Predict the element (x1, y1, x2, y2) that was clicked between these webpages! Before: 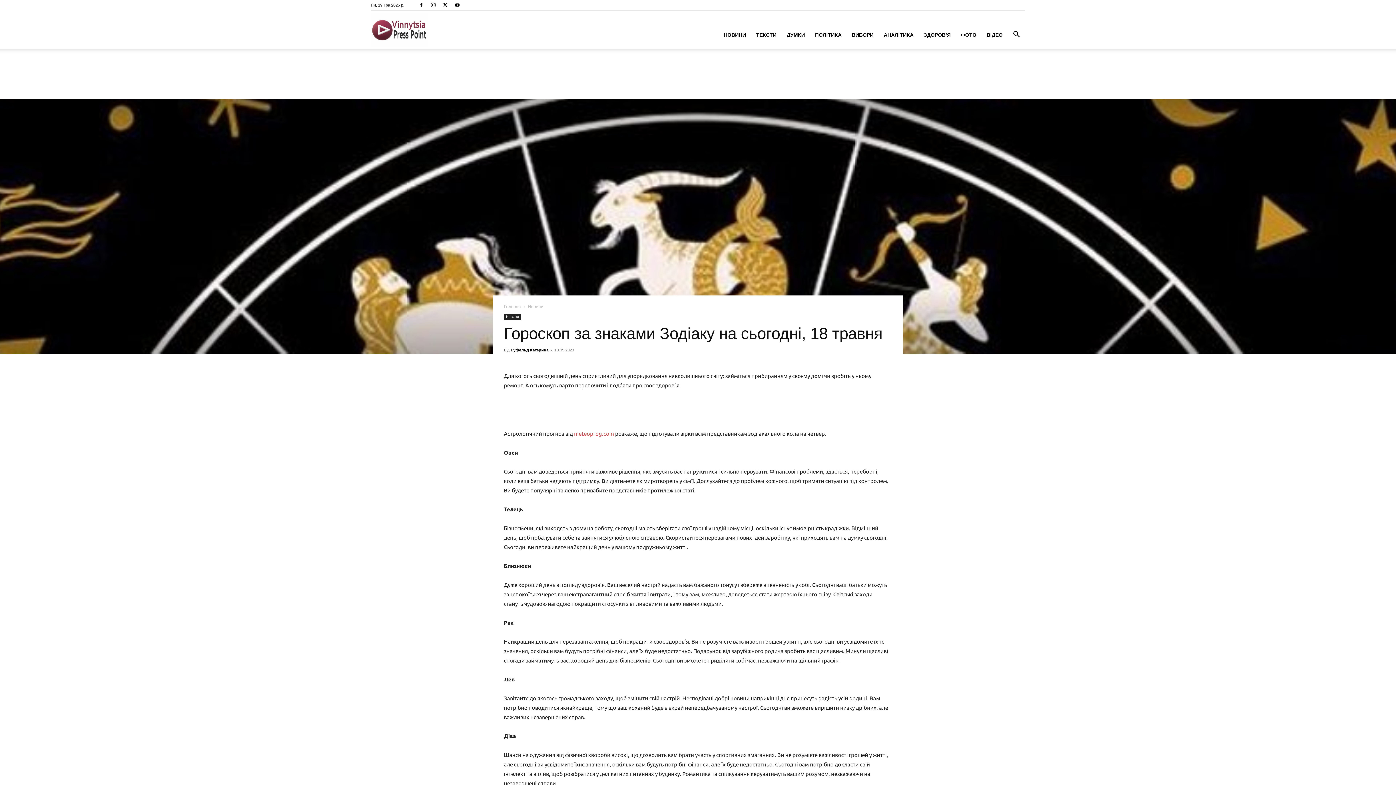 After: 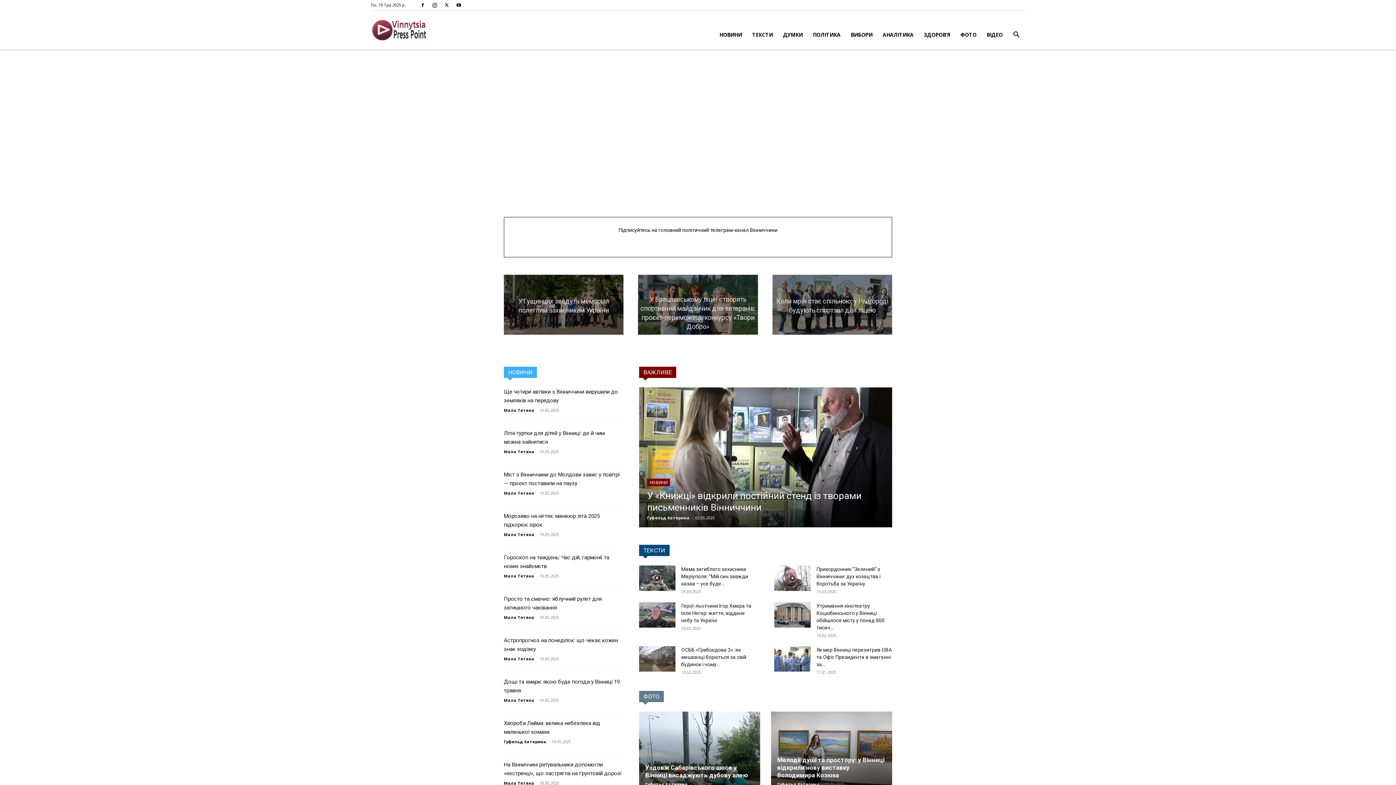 Action: label: Вінниця Преспоінт bbox: (370, 26, 428, 32)